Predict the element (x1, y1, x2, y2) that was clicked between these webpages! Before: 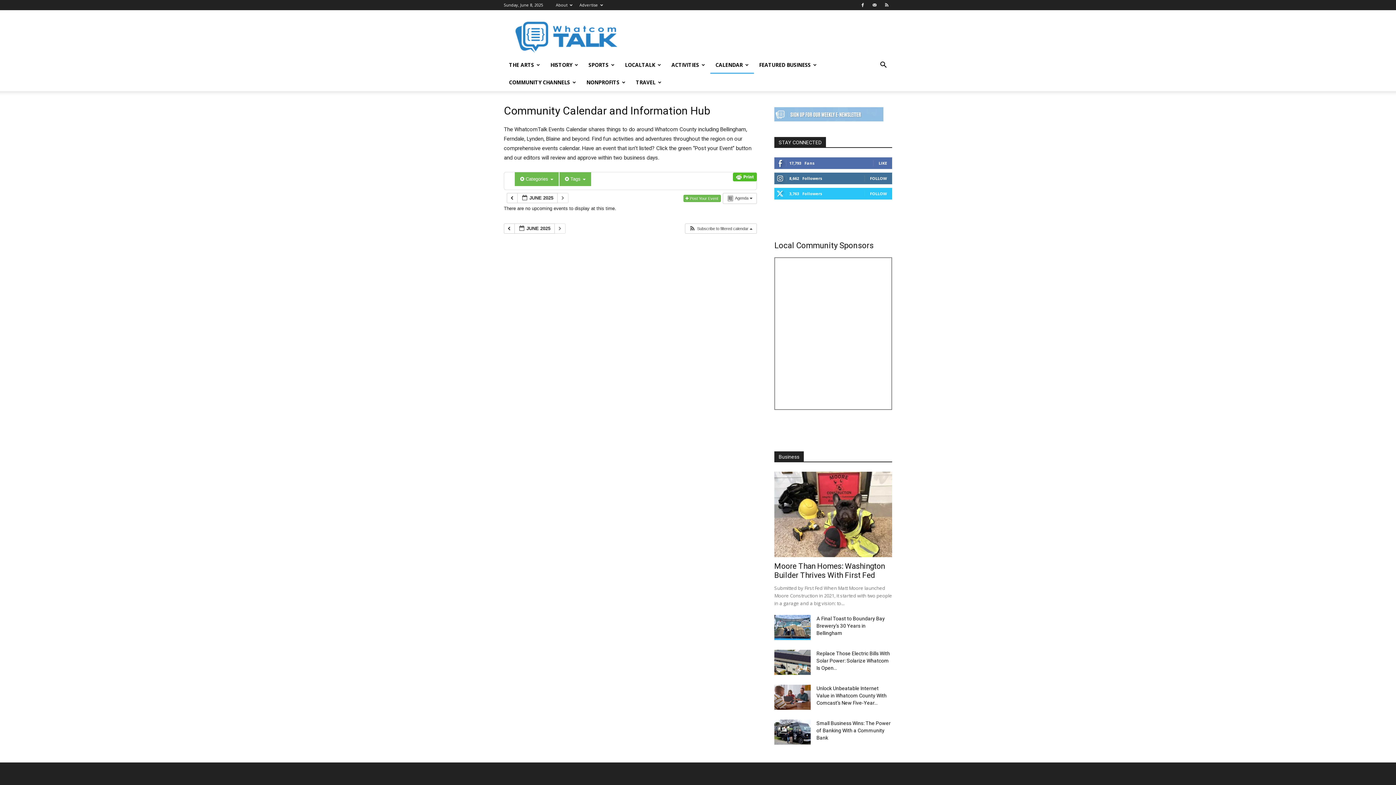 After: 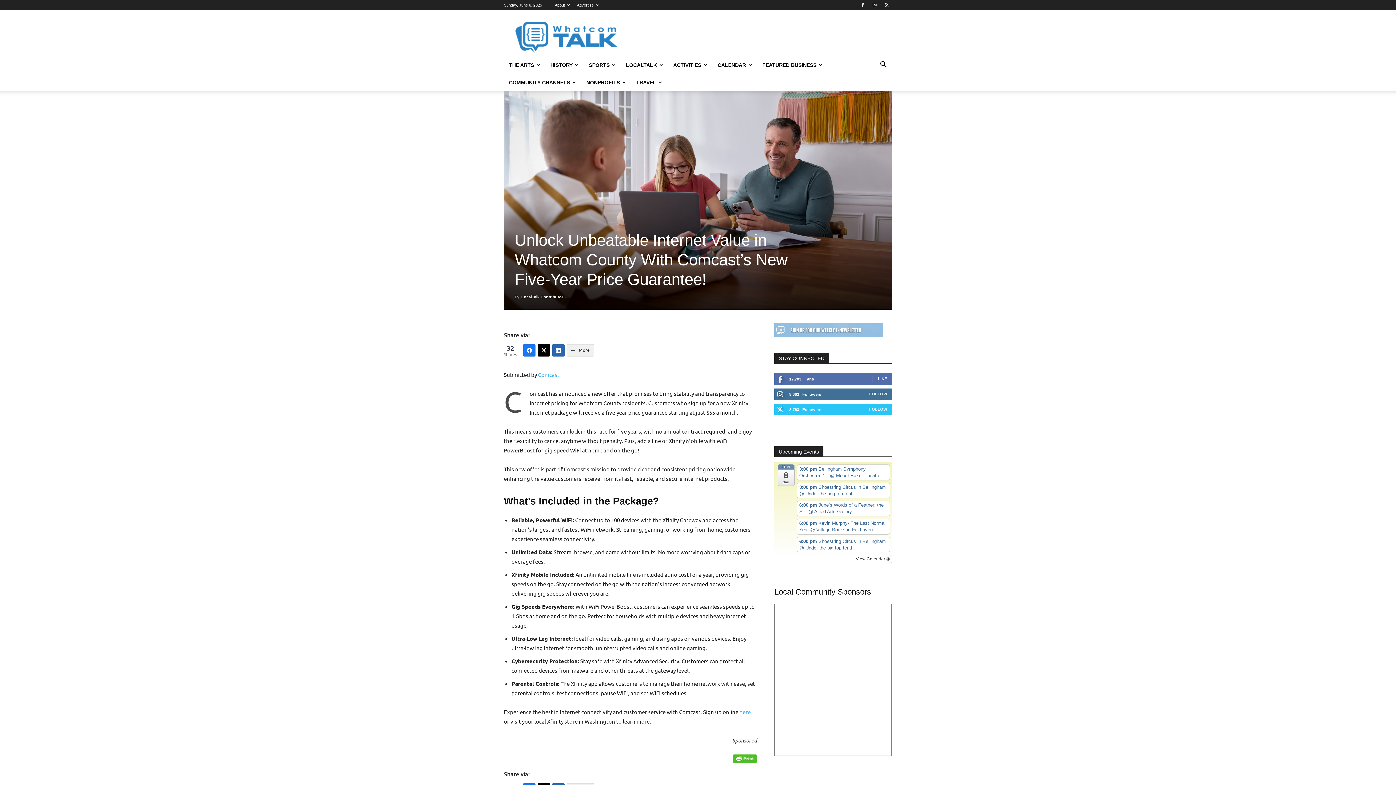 Action: bbox: (774, 685, 810, 710)